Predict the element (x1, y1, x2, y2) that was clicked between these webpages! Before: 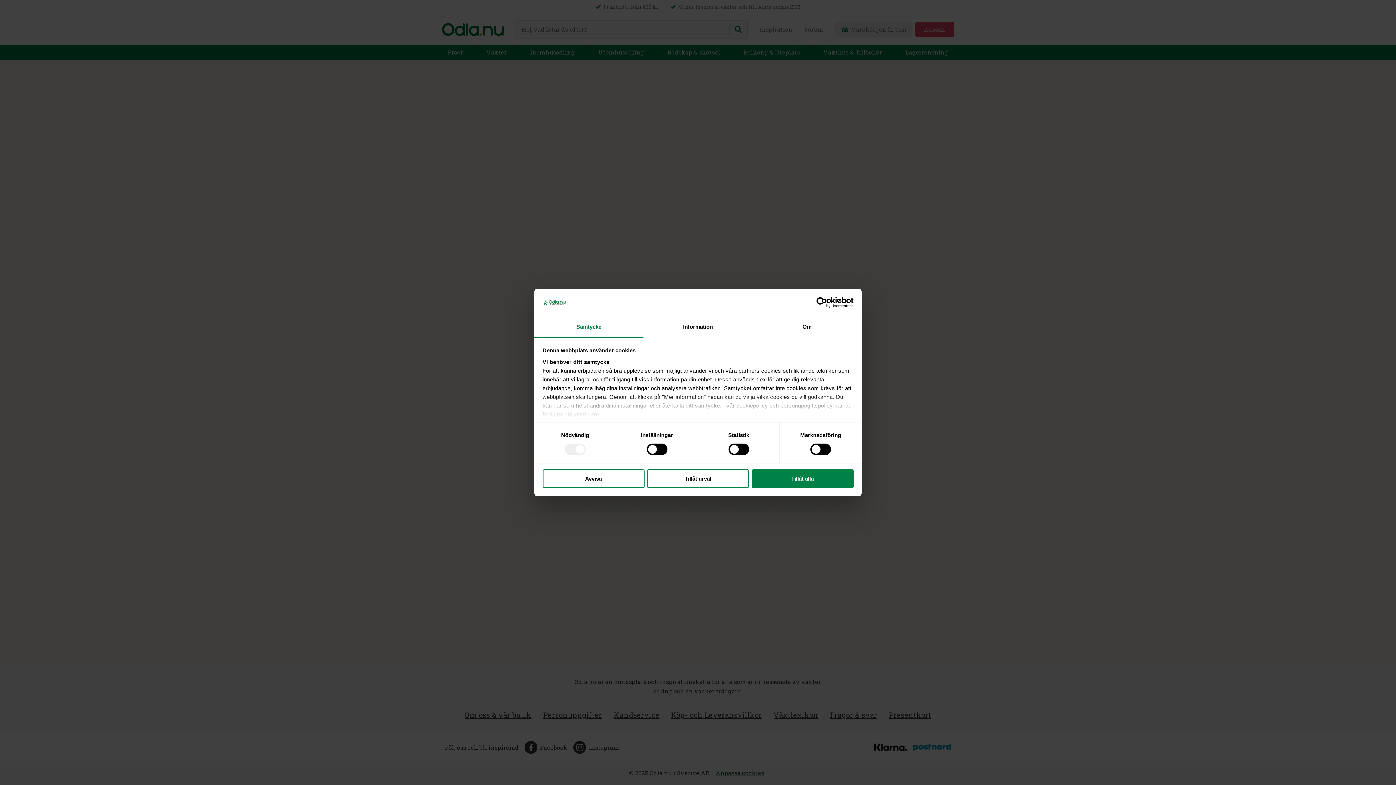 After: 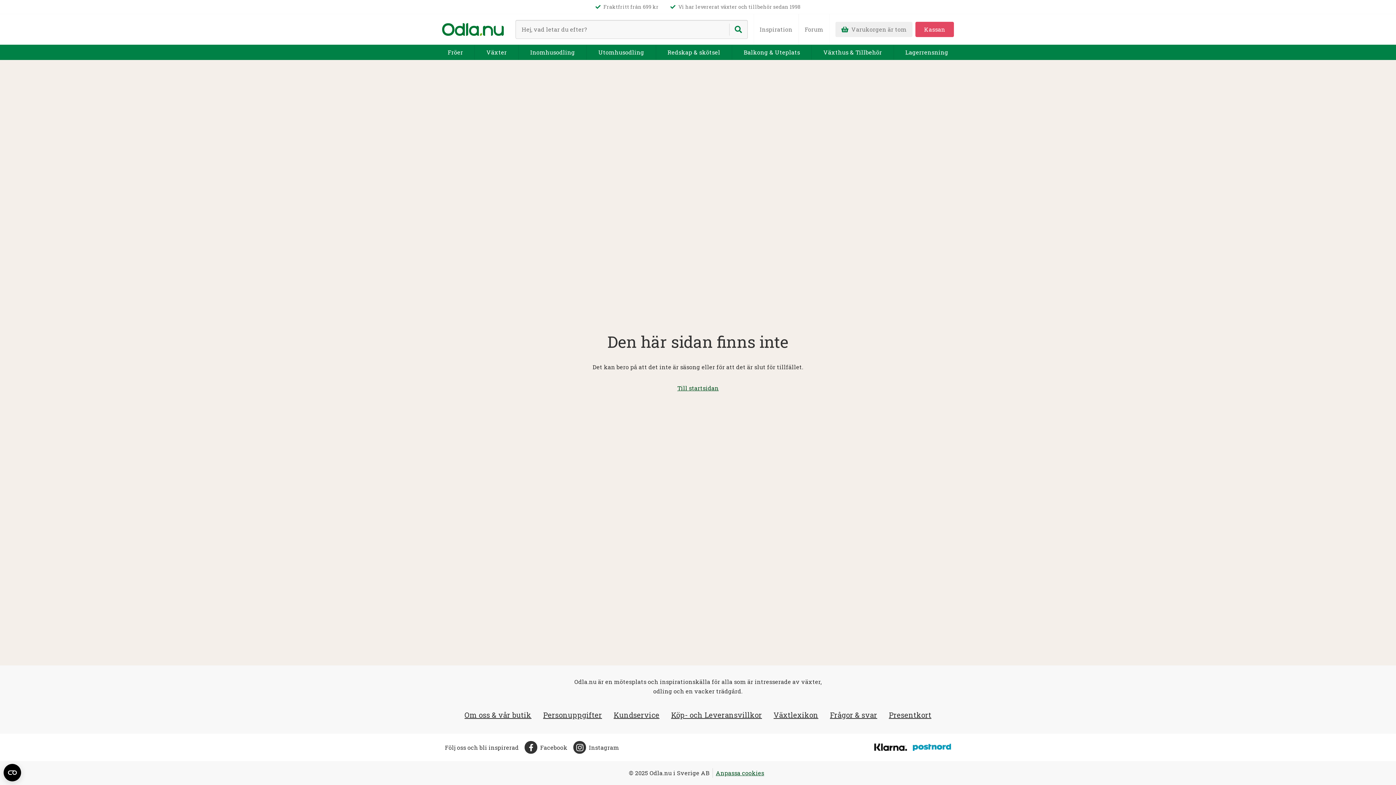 Action: label: Avvisa bbox: (542, 469, 644, 488)